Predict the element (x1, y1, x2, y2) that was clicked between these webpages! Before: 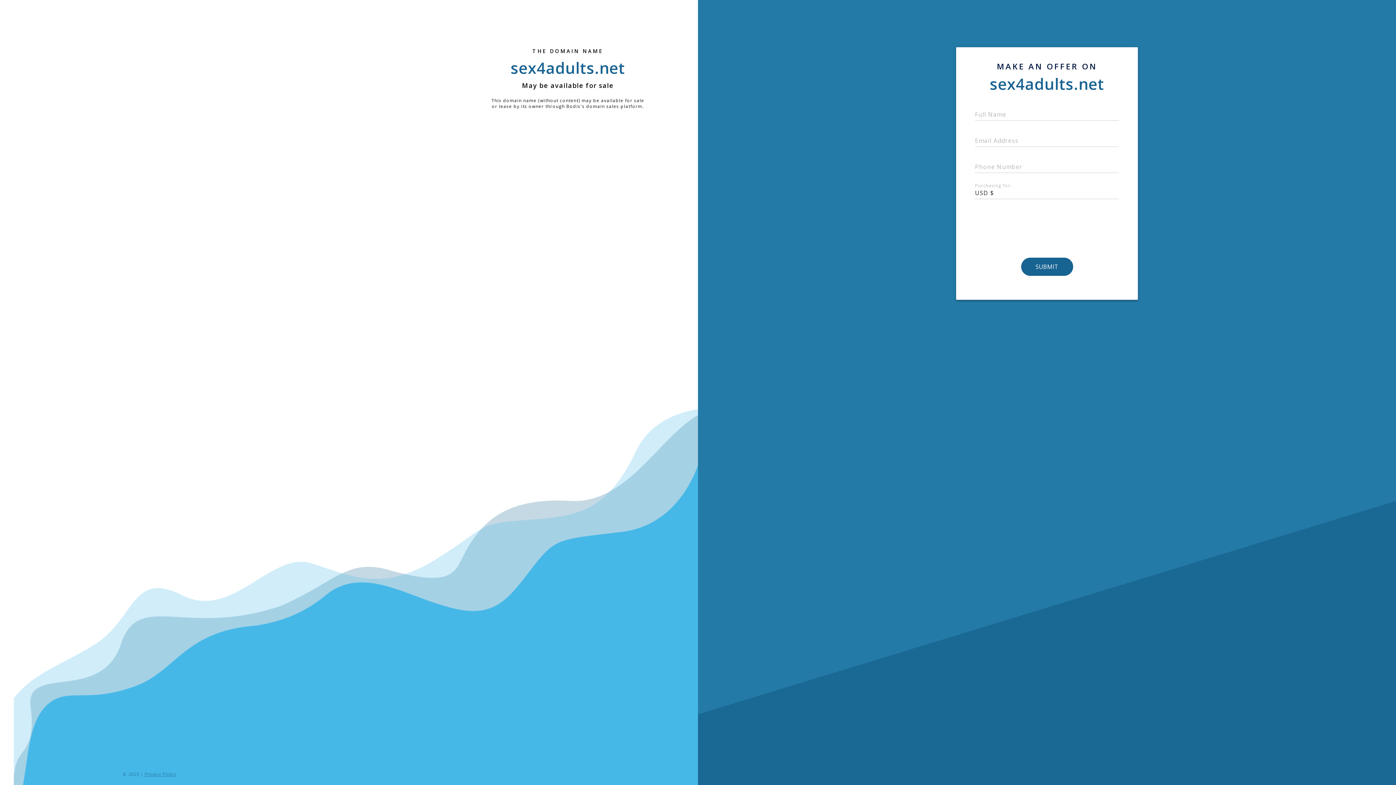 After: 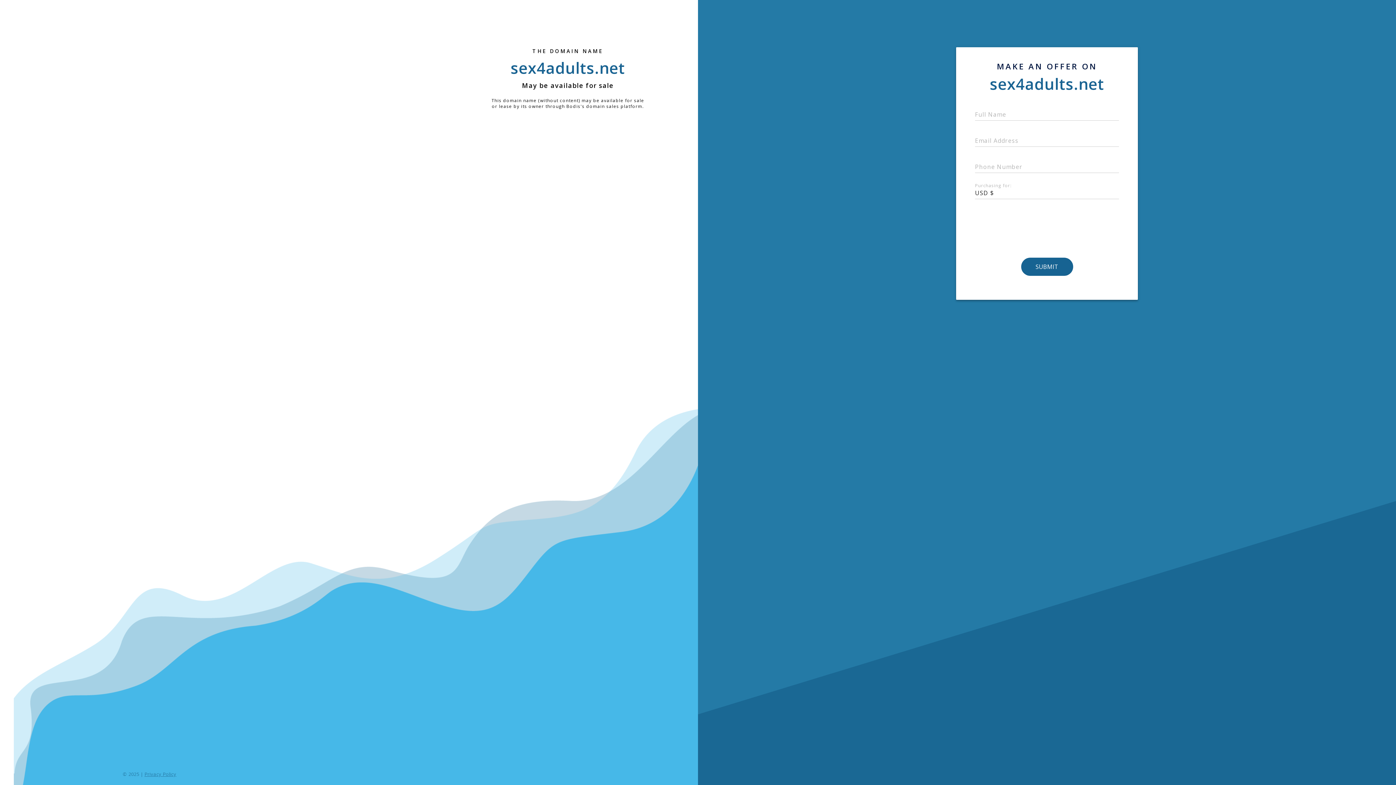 Action: bbox: (144, 771, 176, 777) label: Privacy Policy